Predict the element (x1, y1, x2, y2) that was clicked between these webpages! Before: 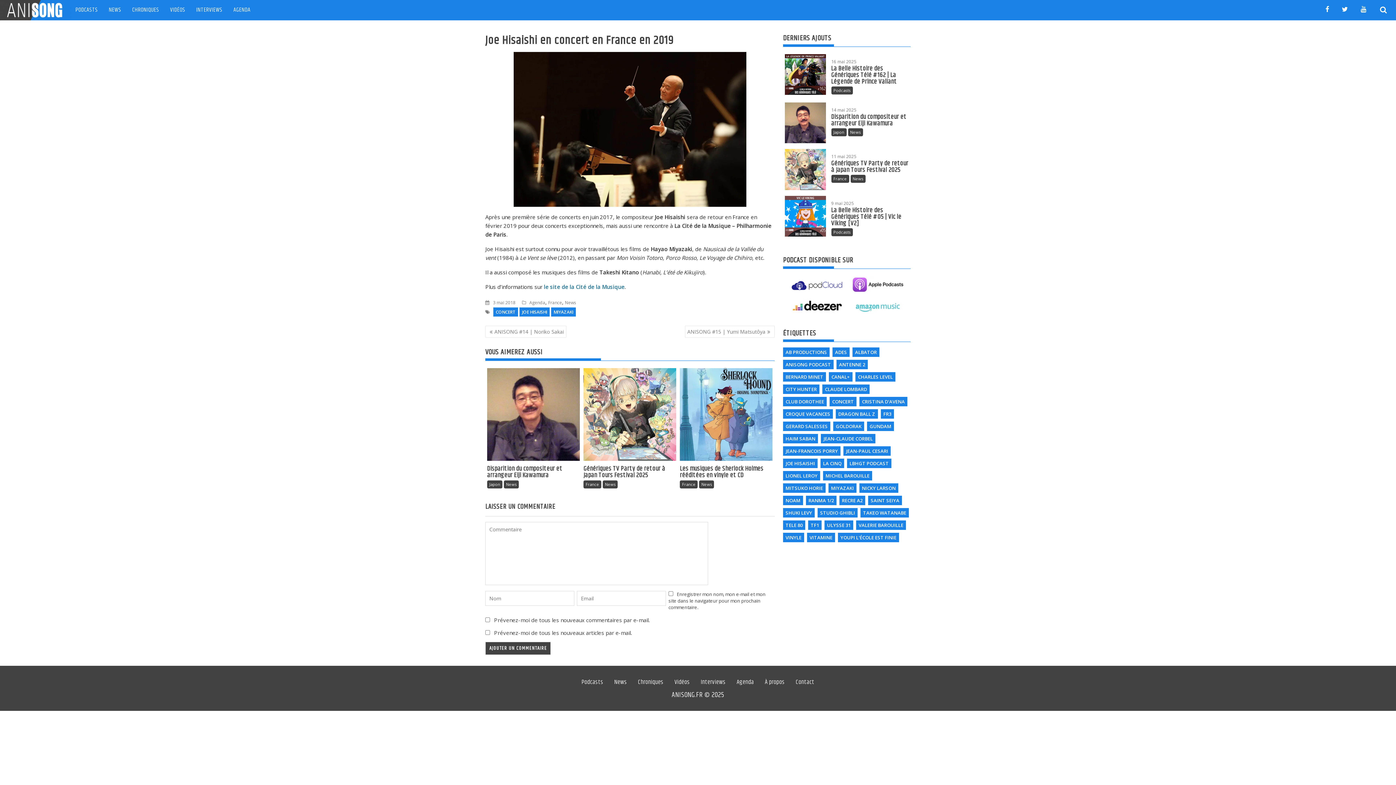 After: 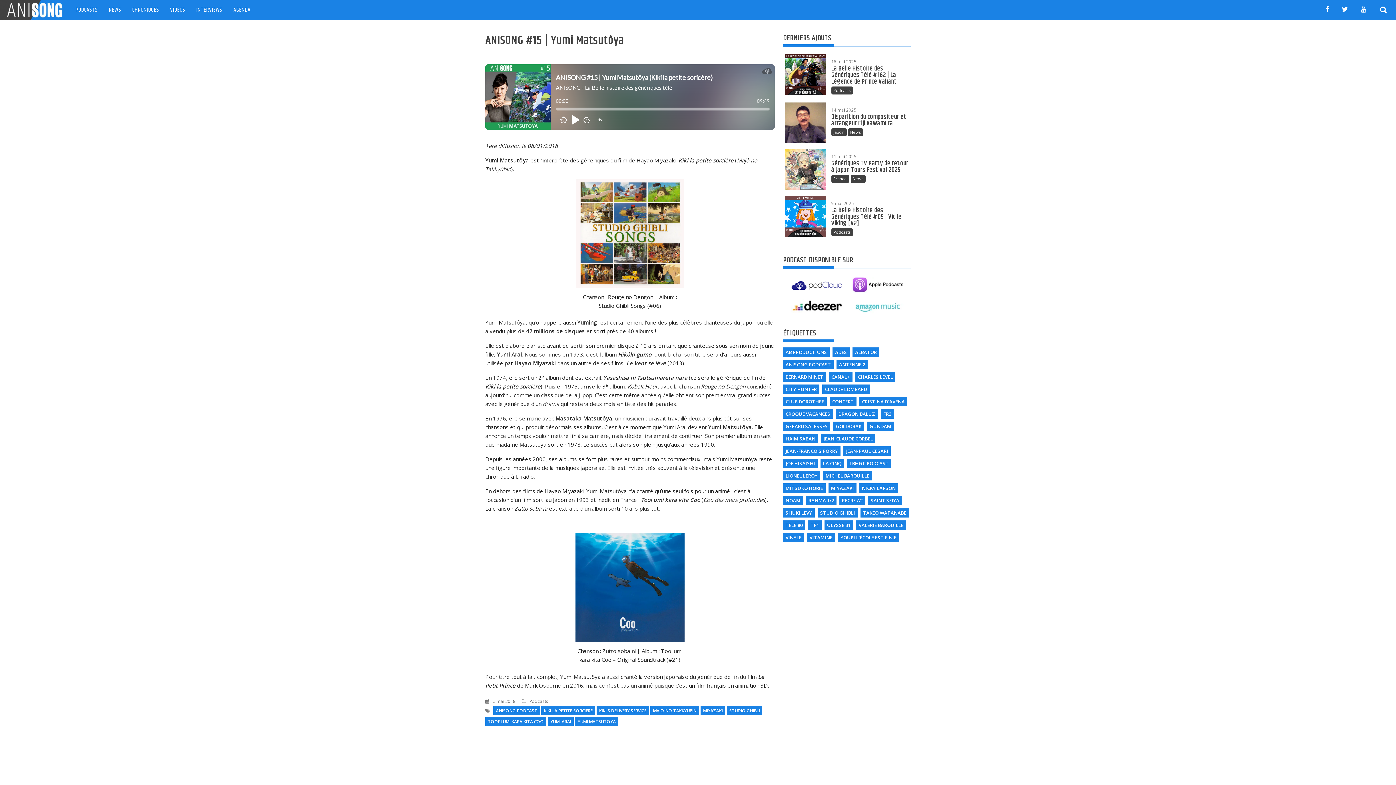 Action: bbox: (684, 325, 774, 337) label: ANISONG #15 | Yumi Matsutôya